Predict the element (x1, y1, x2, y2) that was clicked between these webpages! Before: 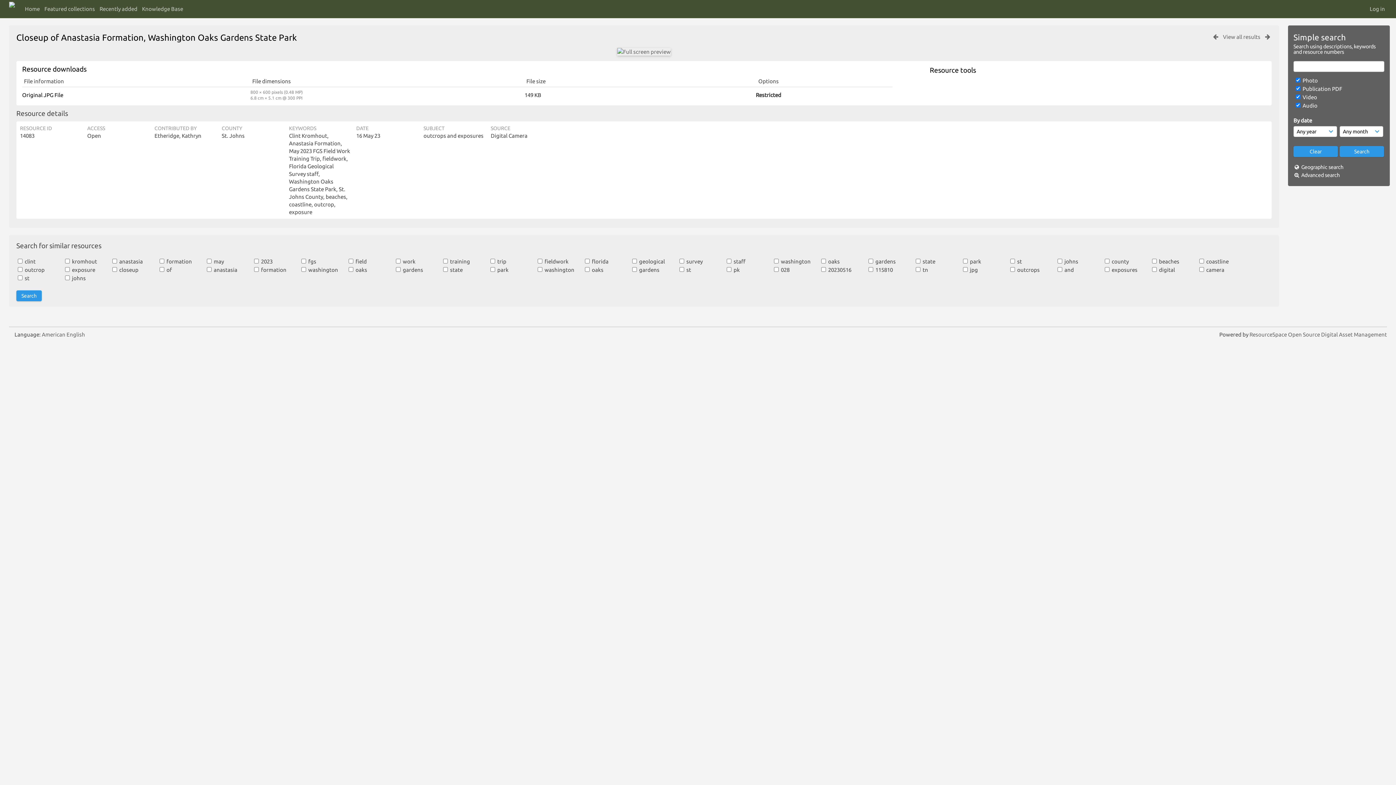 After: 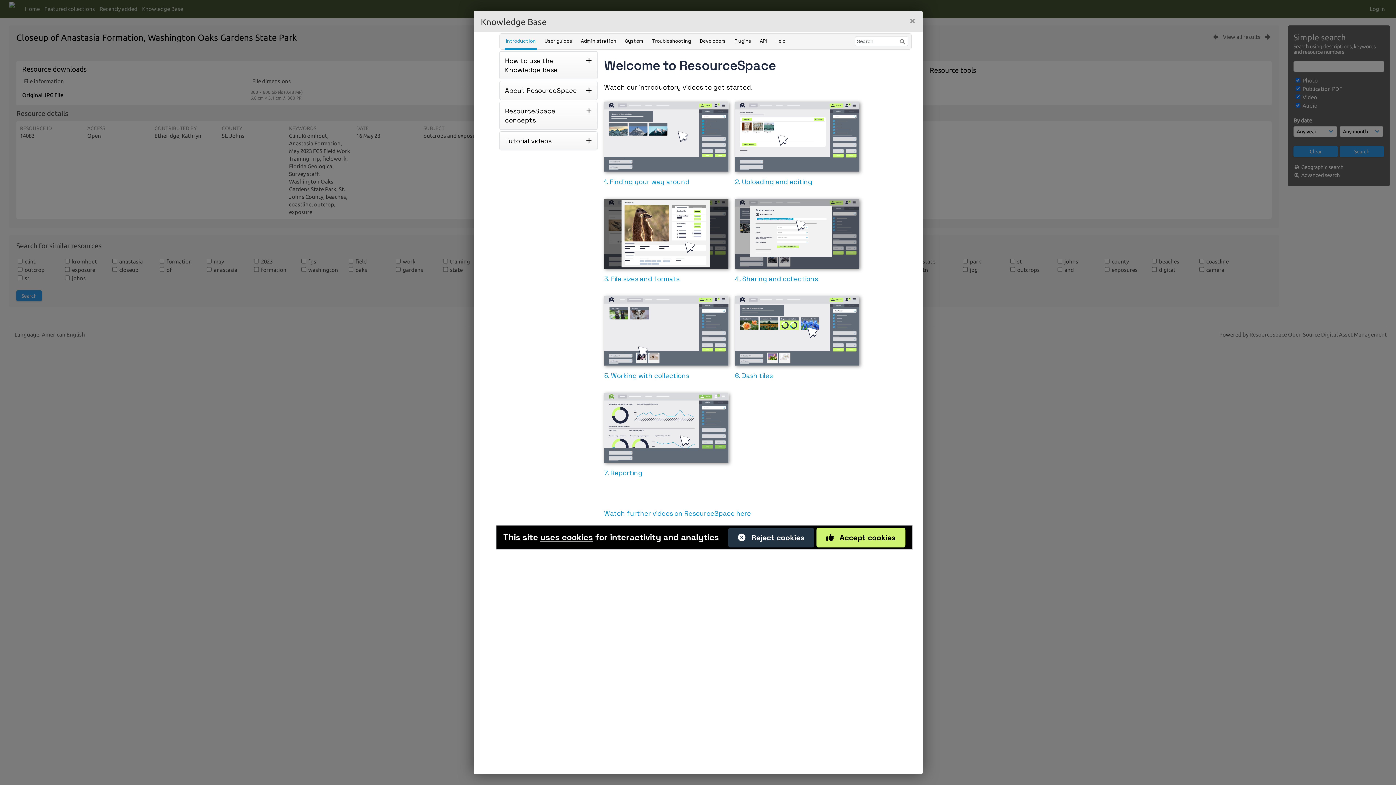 Action: label: Knowledge Base bbox: (142, 2, 183, 15)